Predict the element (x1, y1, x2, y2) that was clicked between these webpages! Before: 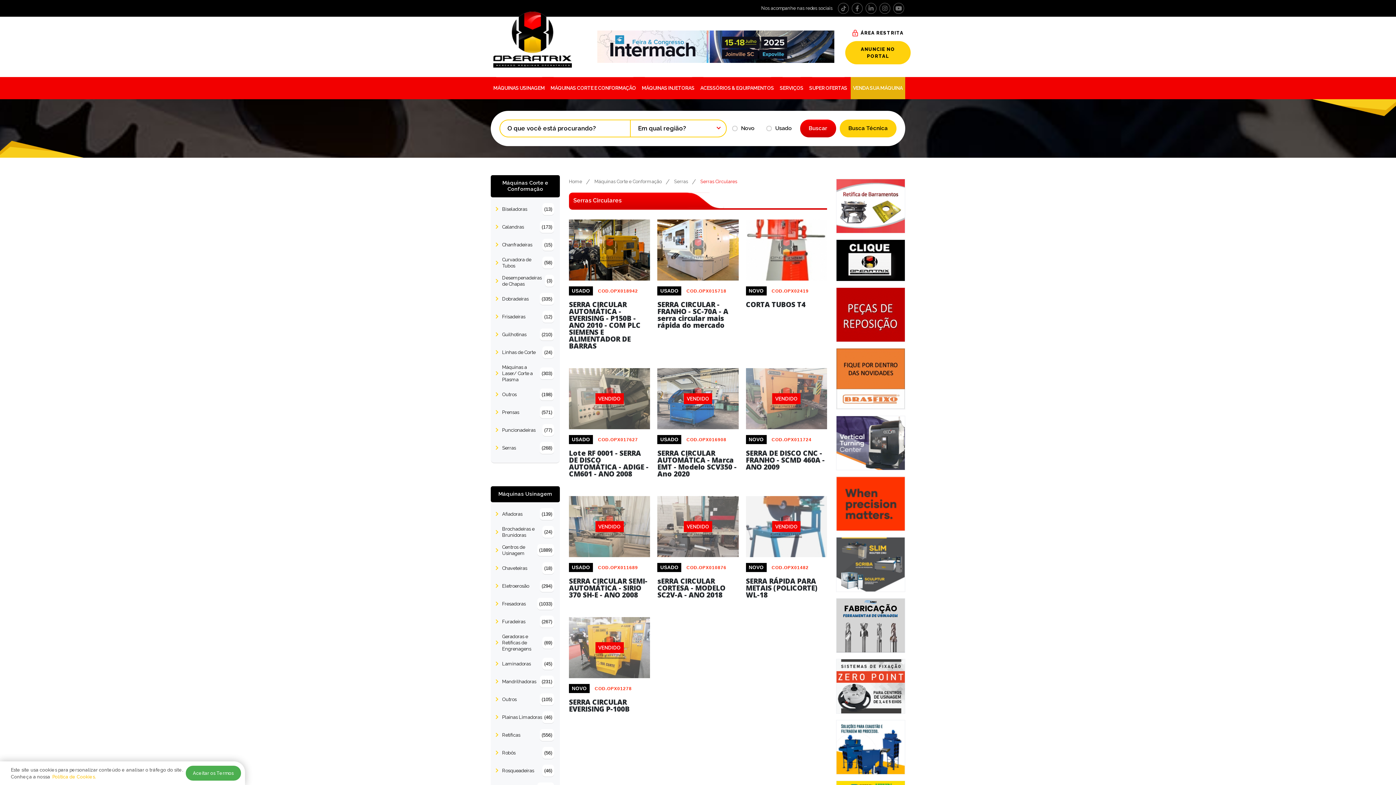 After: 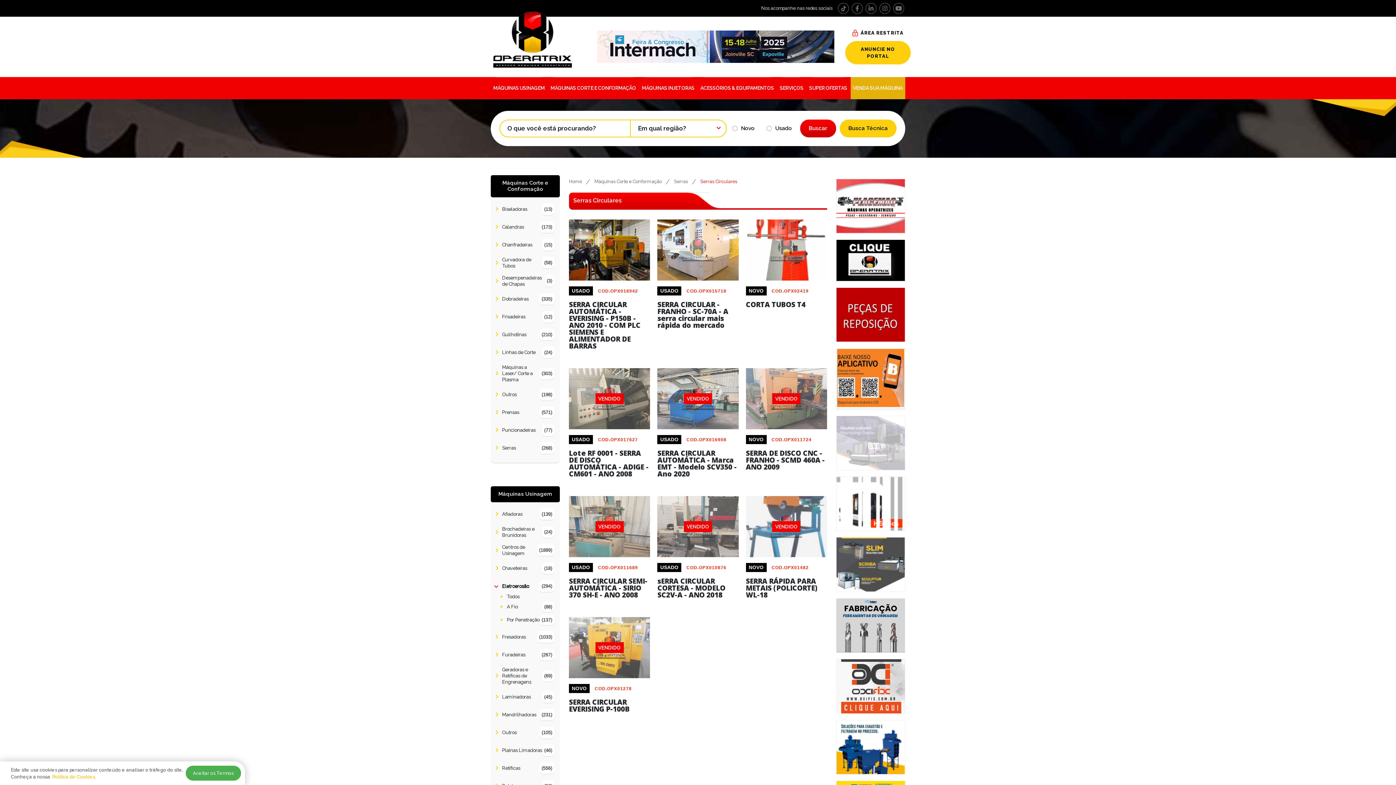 Action: label: Eletroerosão
(294) bbox: (494, 580, 554, 592)